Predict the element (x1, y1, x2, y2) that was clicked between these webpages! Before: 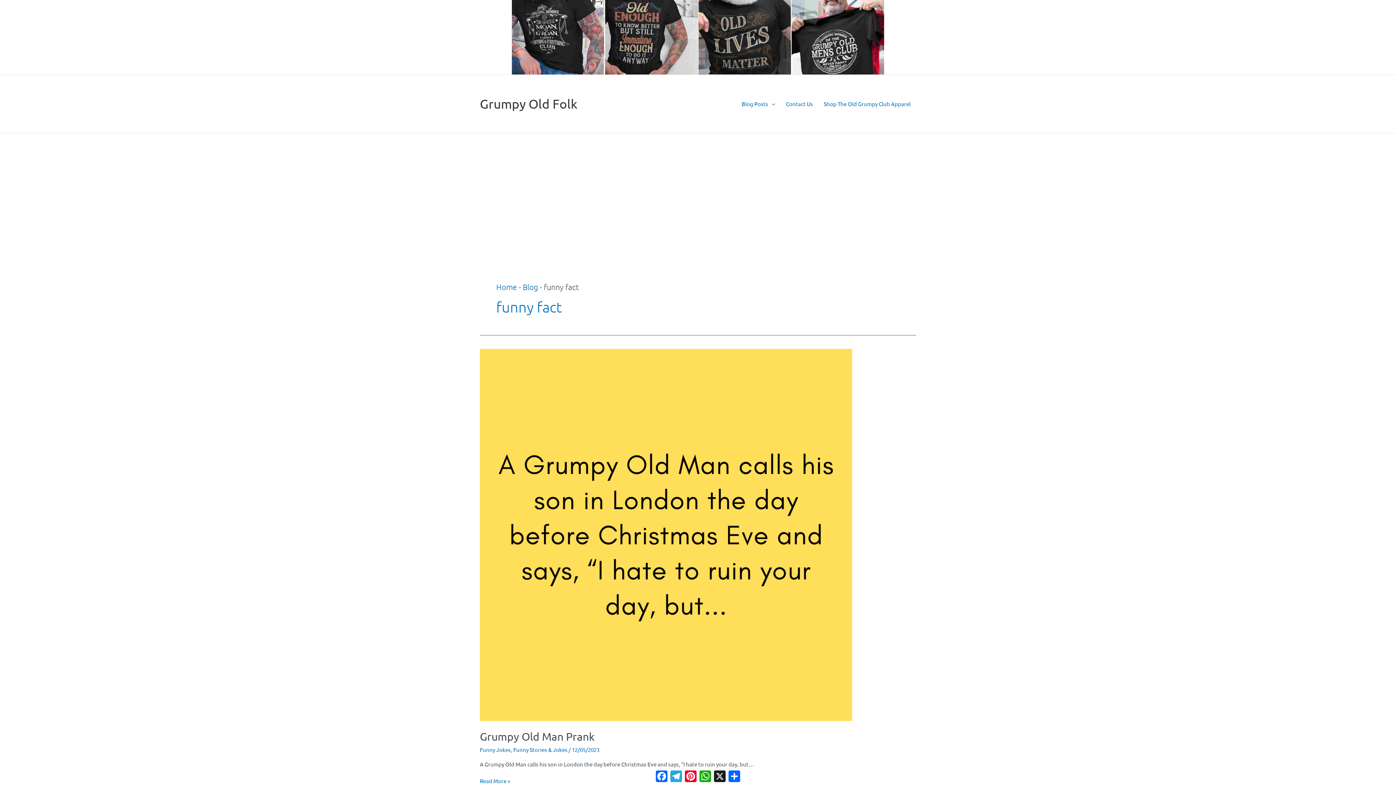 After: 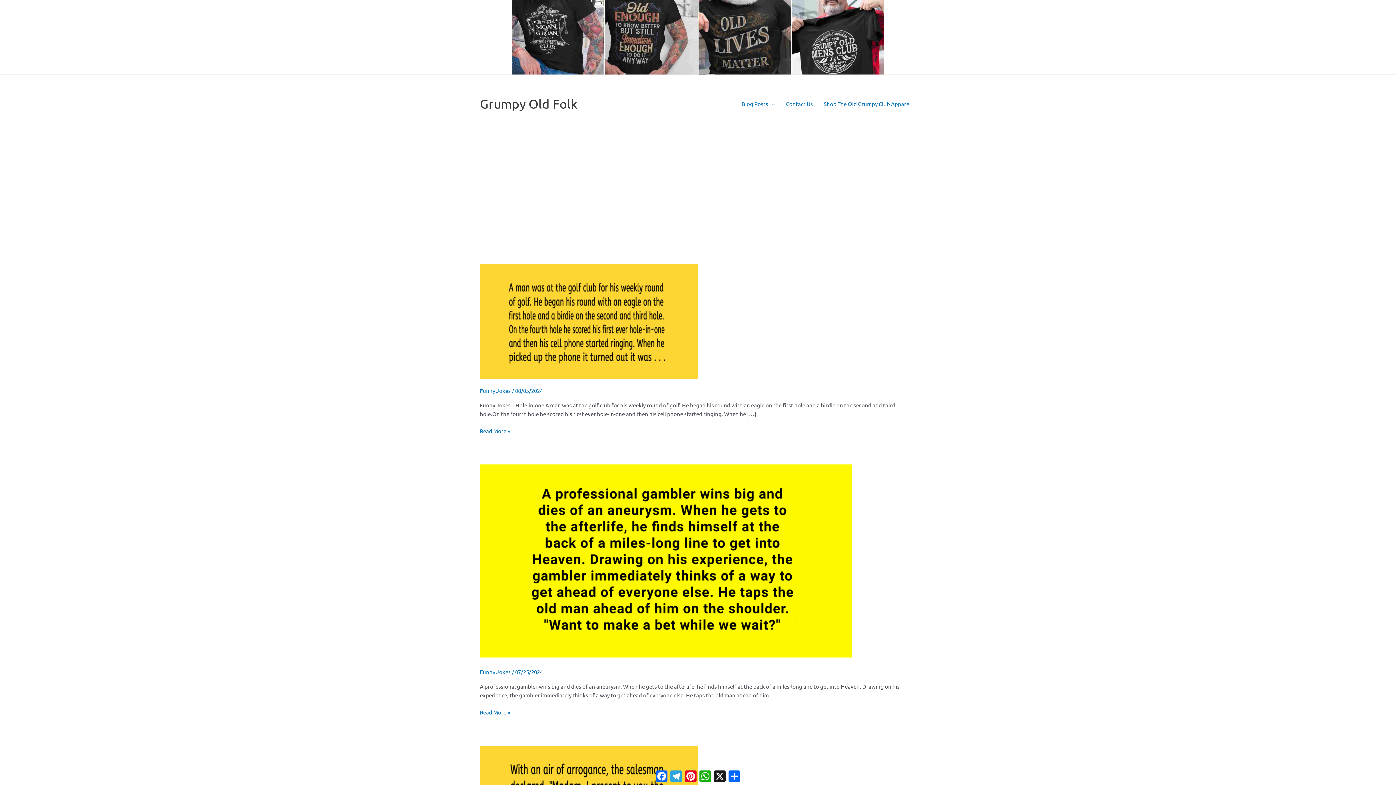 Action: bbox: (736, 74, 780, 133) label: Blog Posts